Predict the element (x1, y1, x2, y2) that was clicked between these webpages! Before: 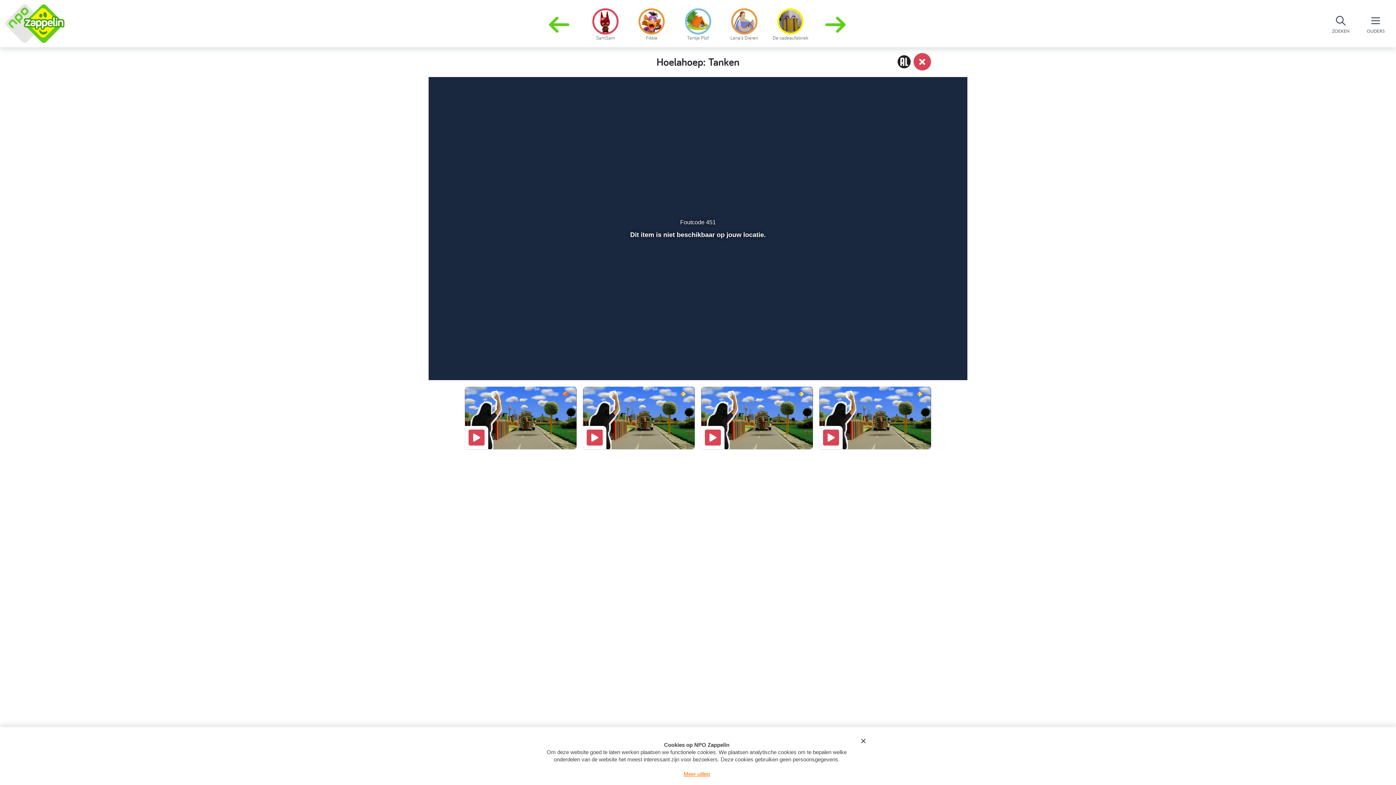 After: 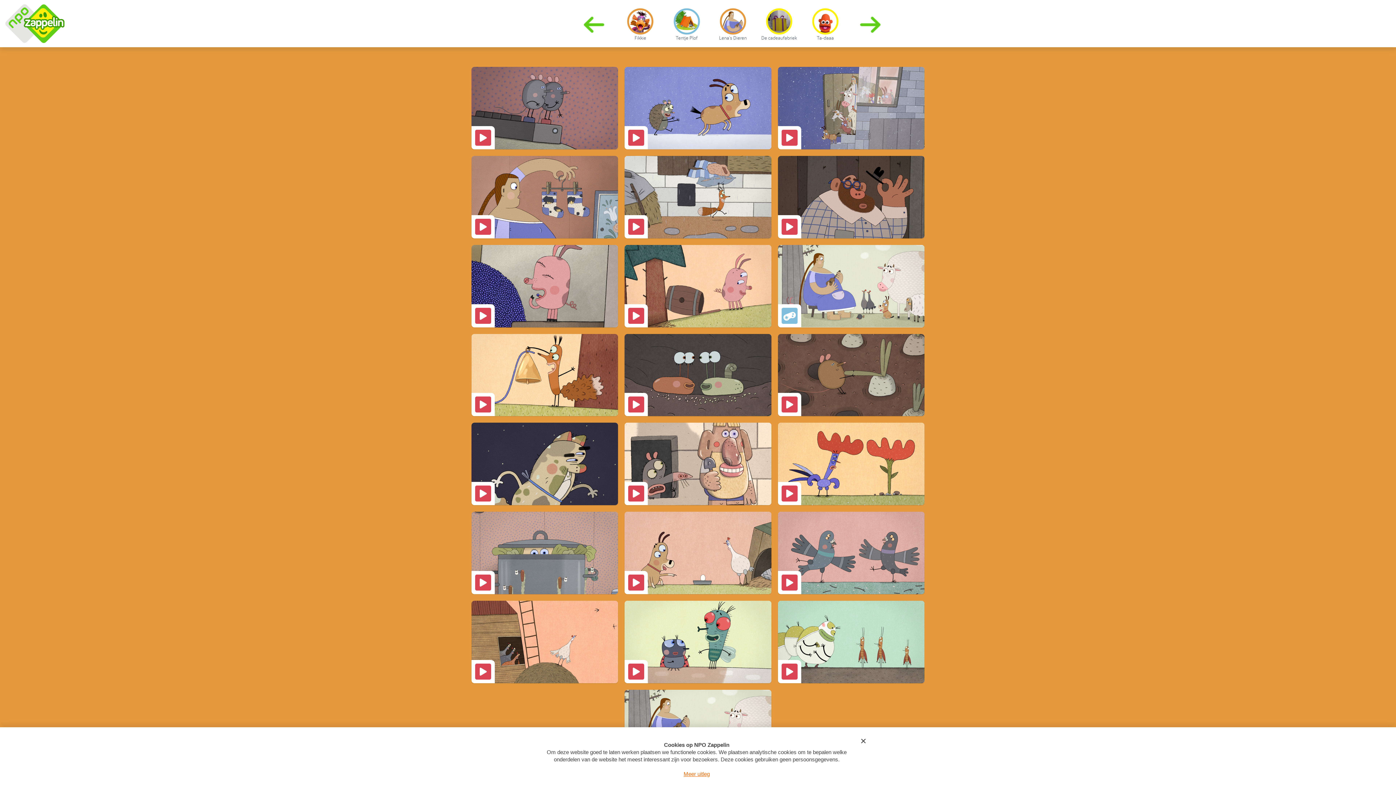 Action: bbox: (721, 5, 767, 41) label: 7 / 120